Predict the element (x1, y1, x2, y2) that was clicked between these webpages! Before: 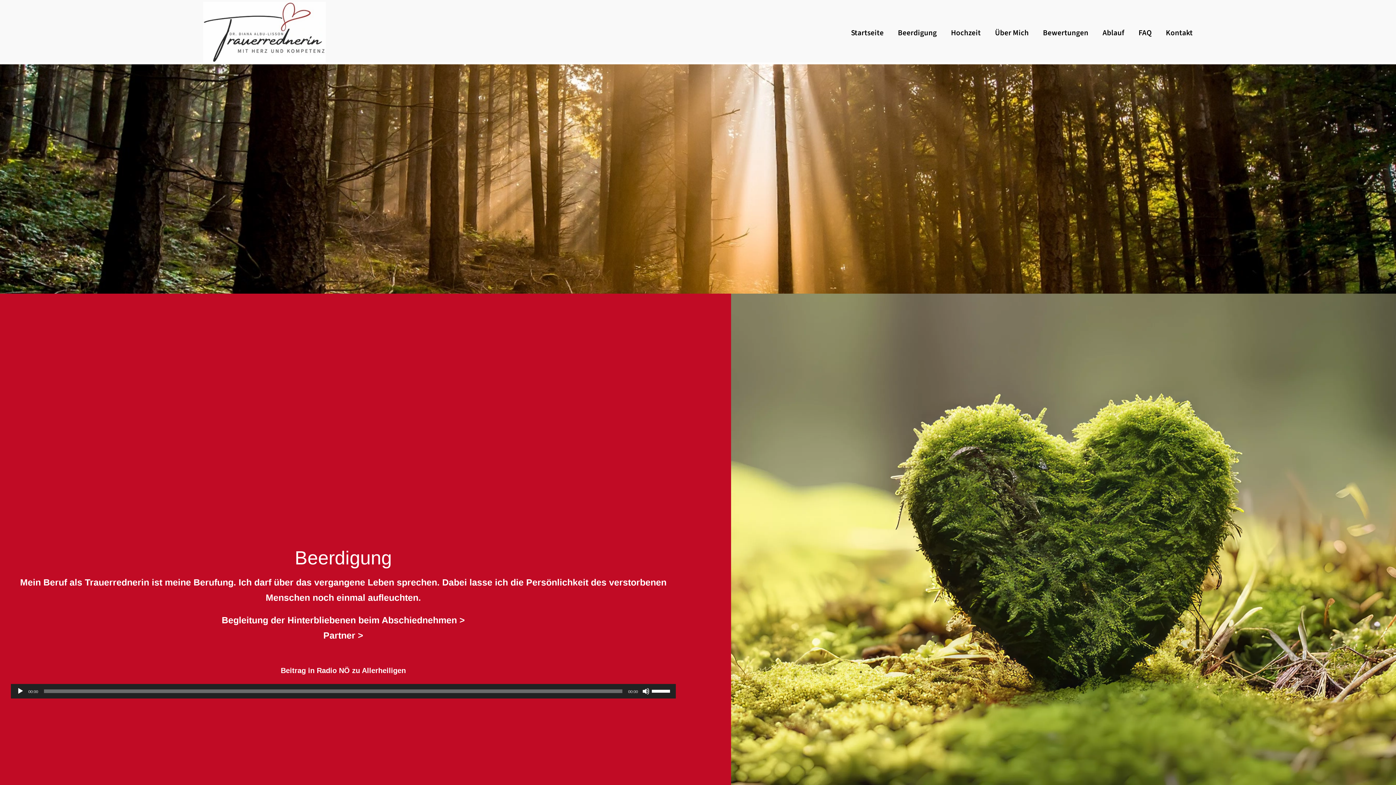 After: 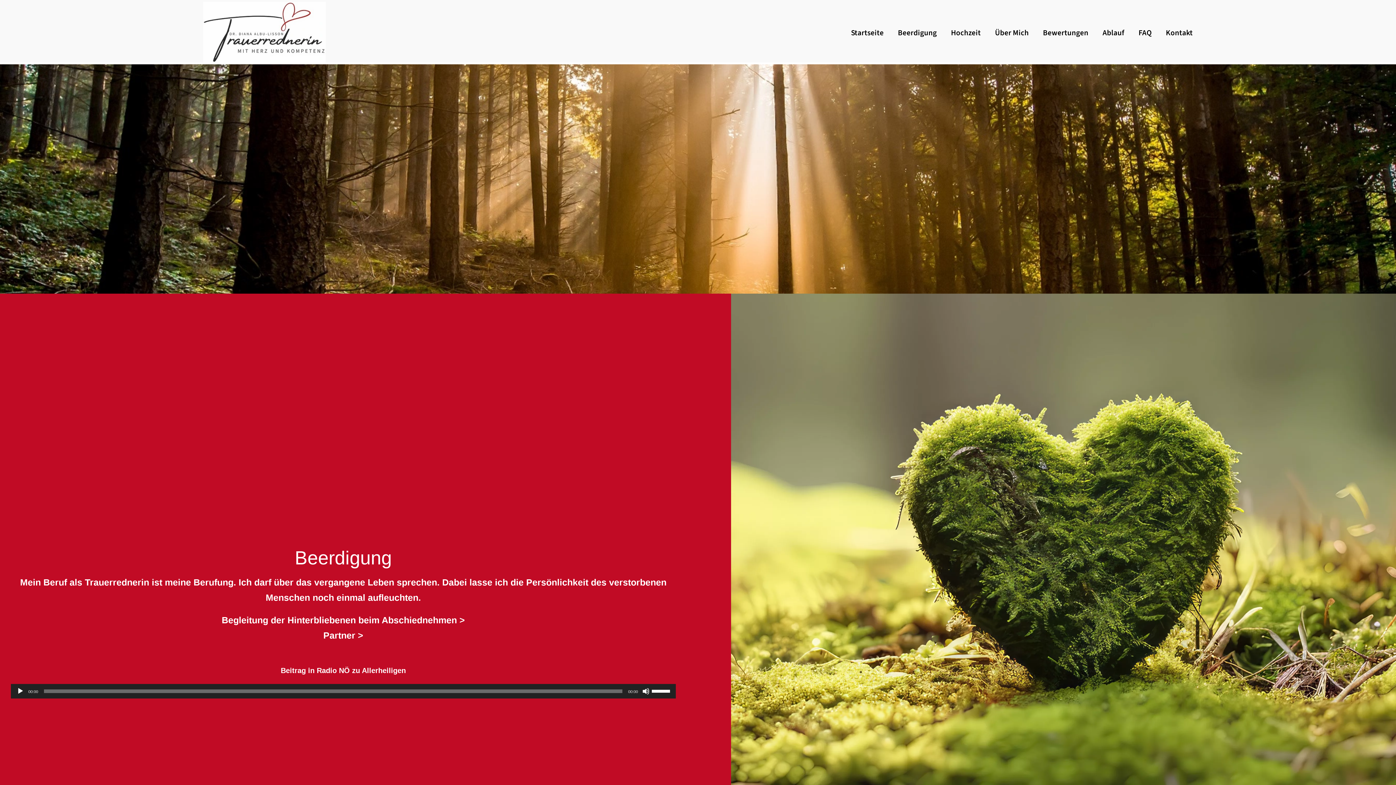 Action: label: Startseite bbox: (851, 14, 883, 50)